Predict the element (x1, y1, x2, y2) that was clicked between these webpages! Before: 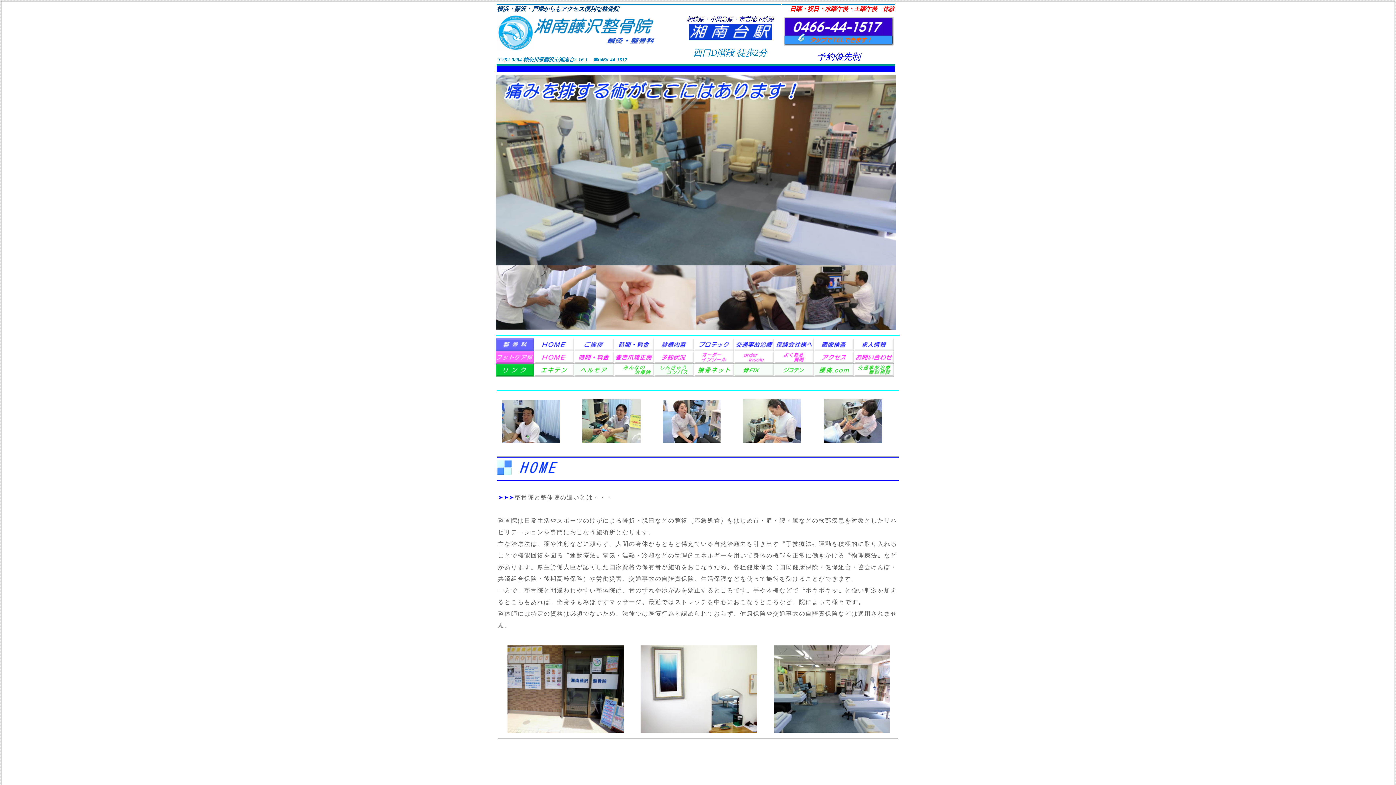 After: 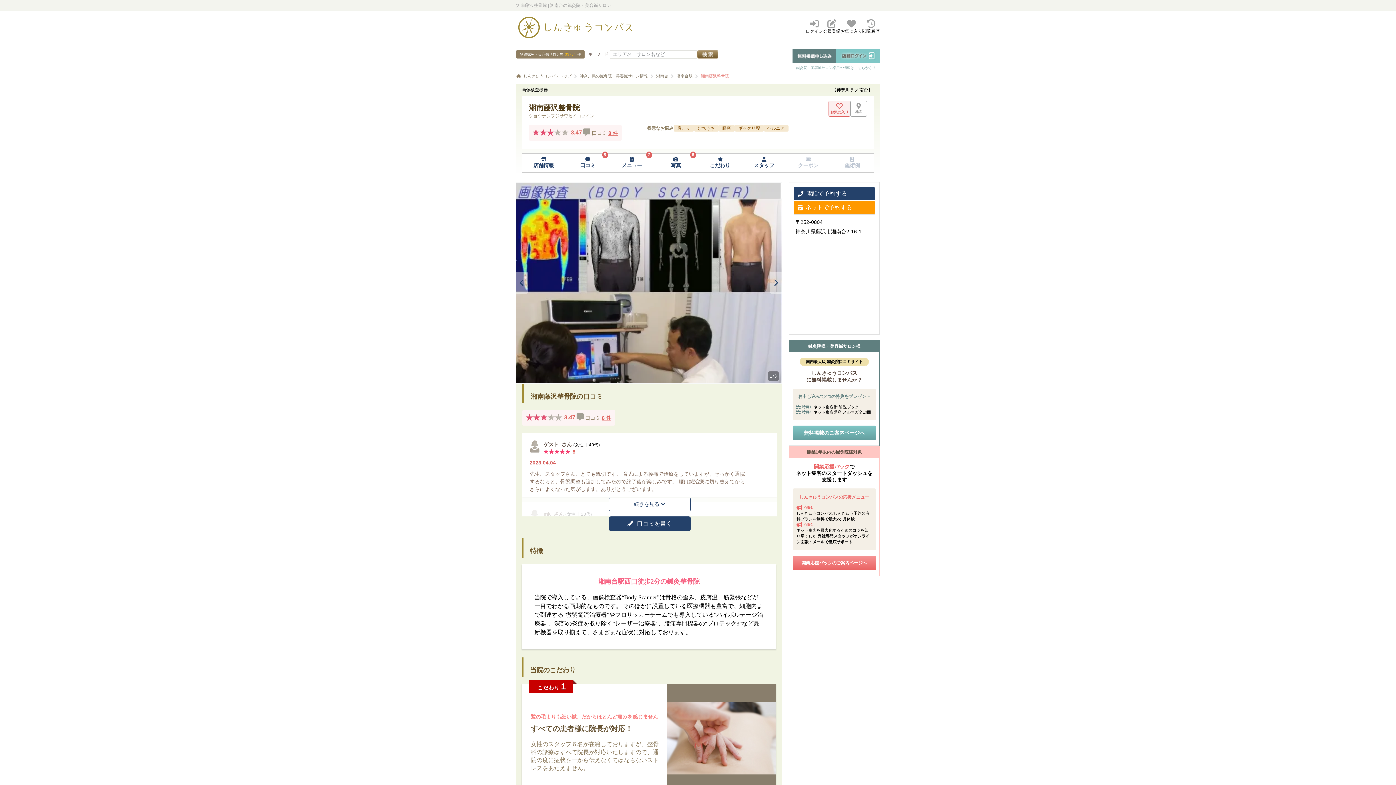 Action: bbox: (654, 372, 694, 377)